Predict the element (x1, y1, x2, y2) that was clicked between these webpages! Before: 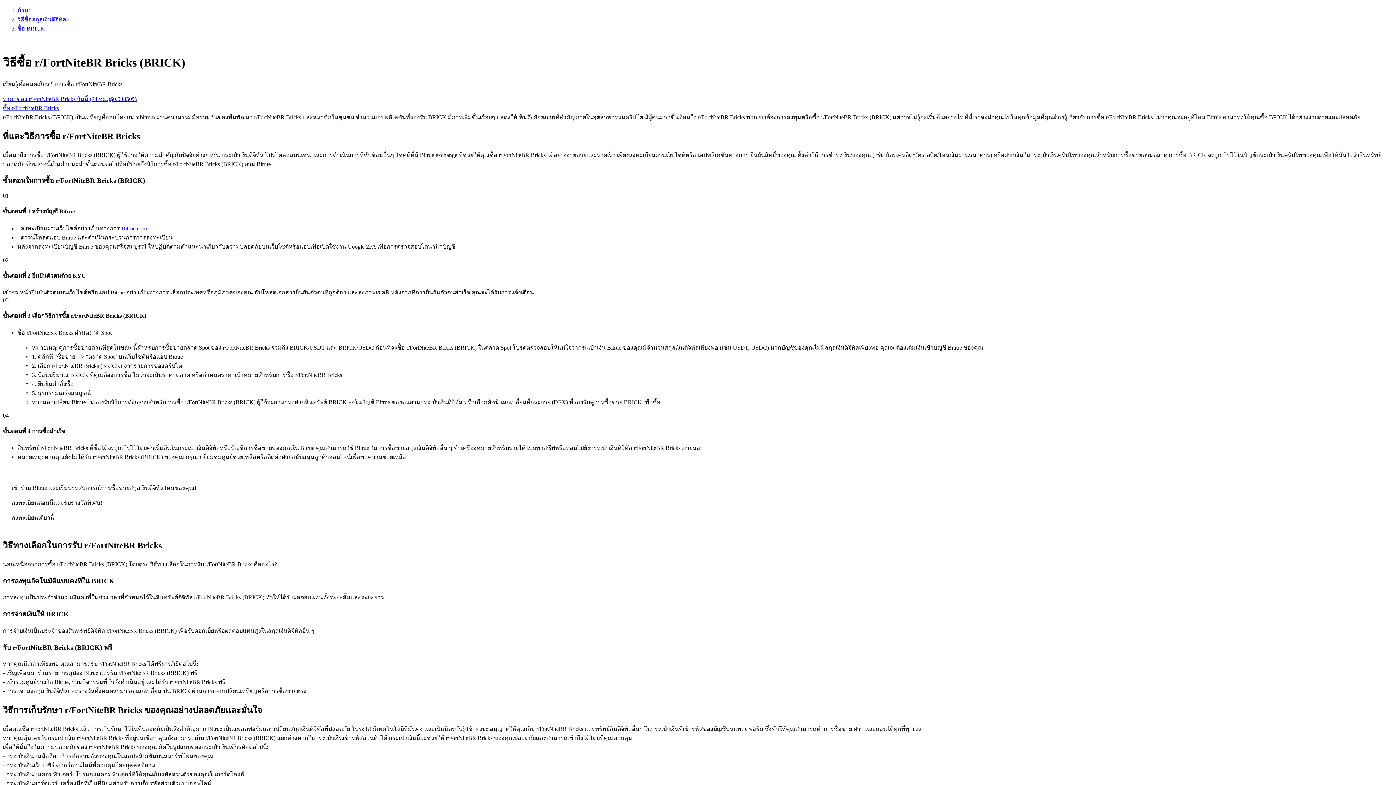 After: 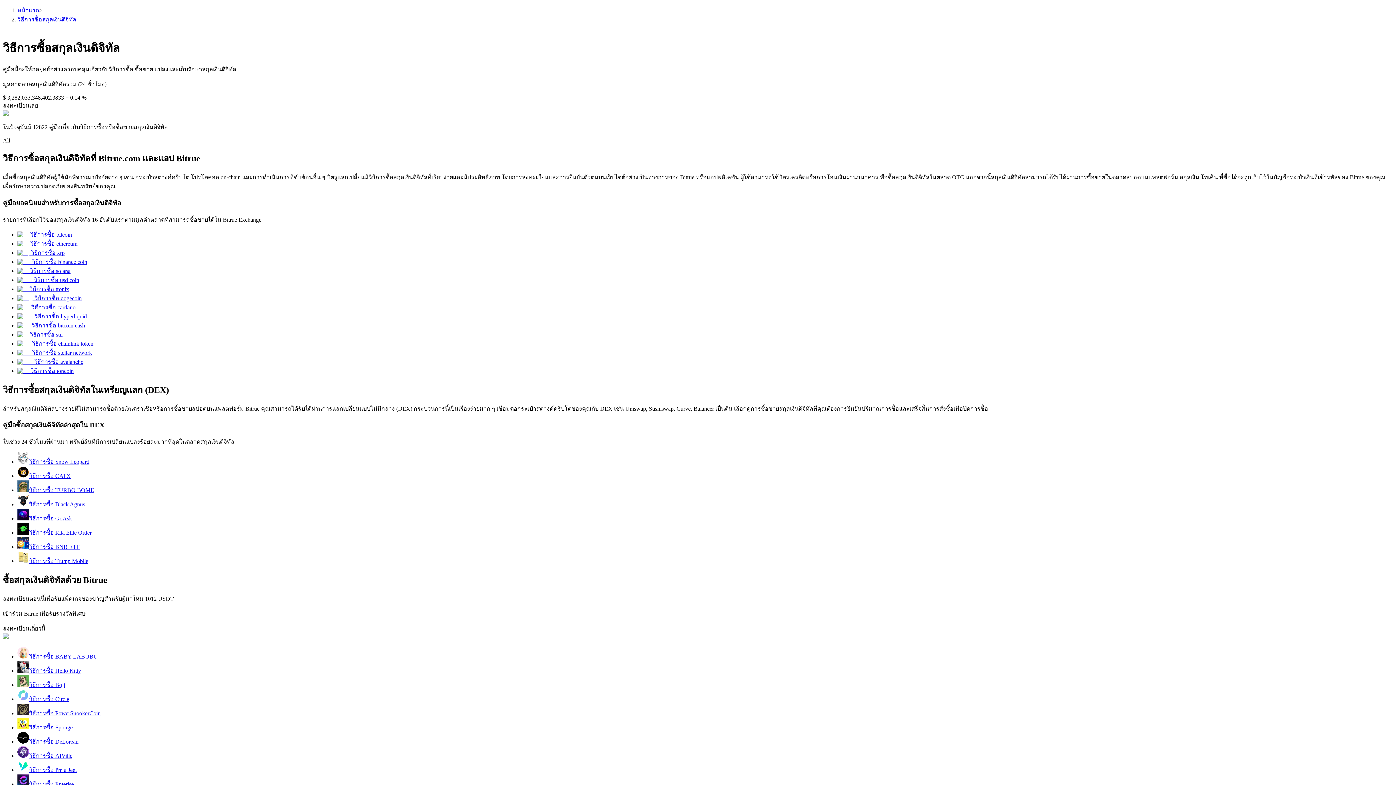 Action: label: วิธีซื้อสกุลเงินดิจิทัล bbox: (17, 16, 66, 22)